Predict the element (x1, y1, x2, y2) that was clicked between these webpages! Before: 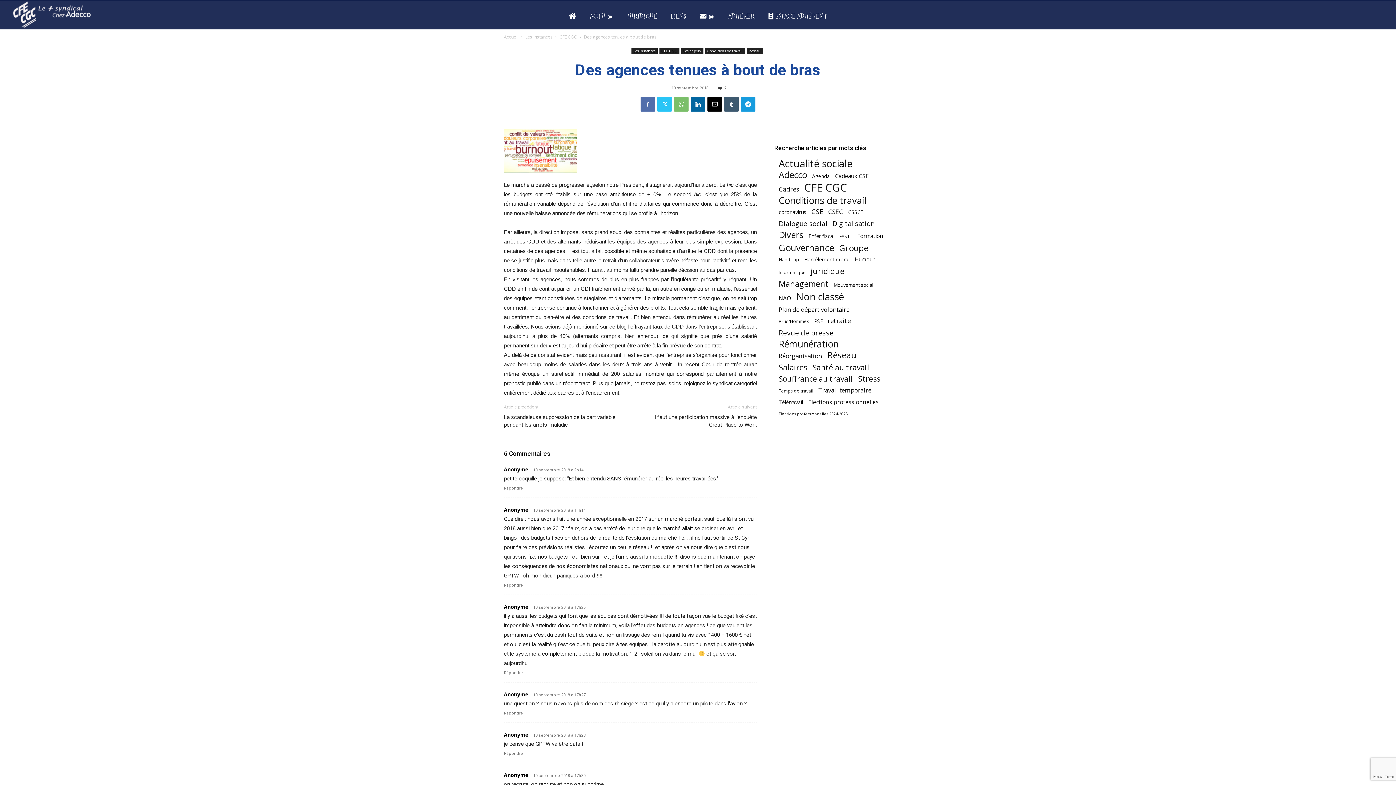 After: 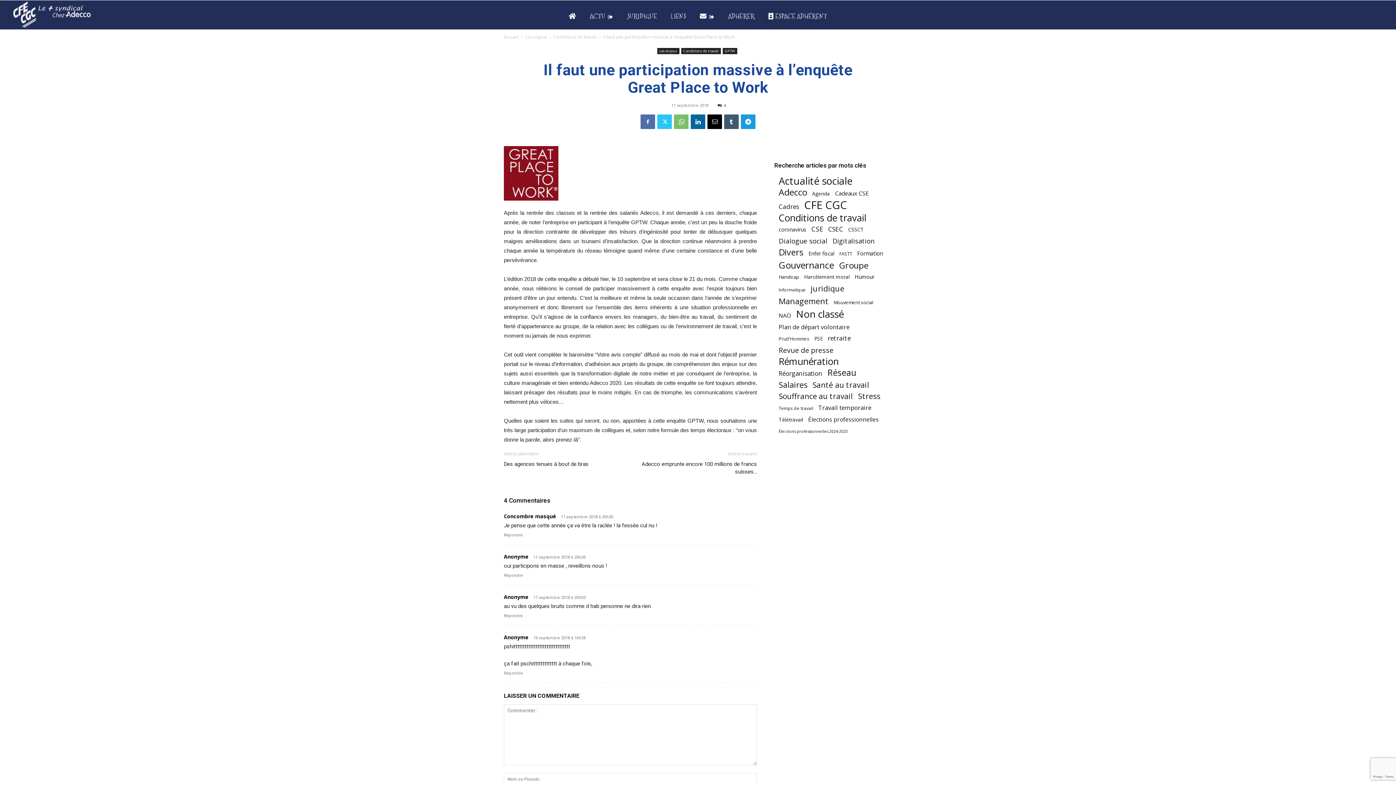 Action: label: Il faut une participation massive à l’enquête Great Place to Work bbox: (639, 413, 757, 429)